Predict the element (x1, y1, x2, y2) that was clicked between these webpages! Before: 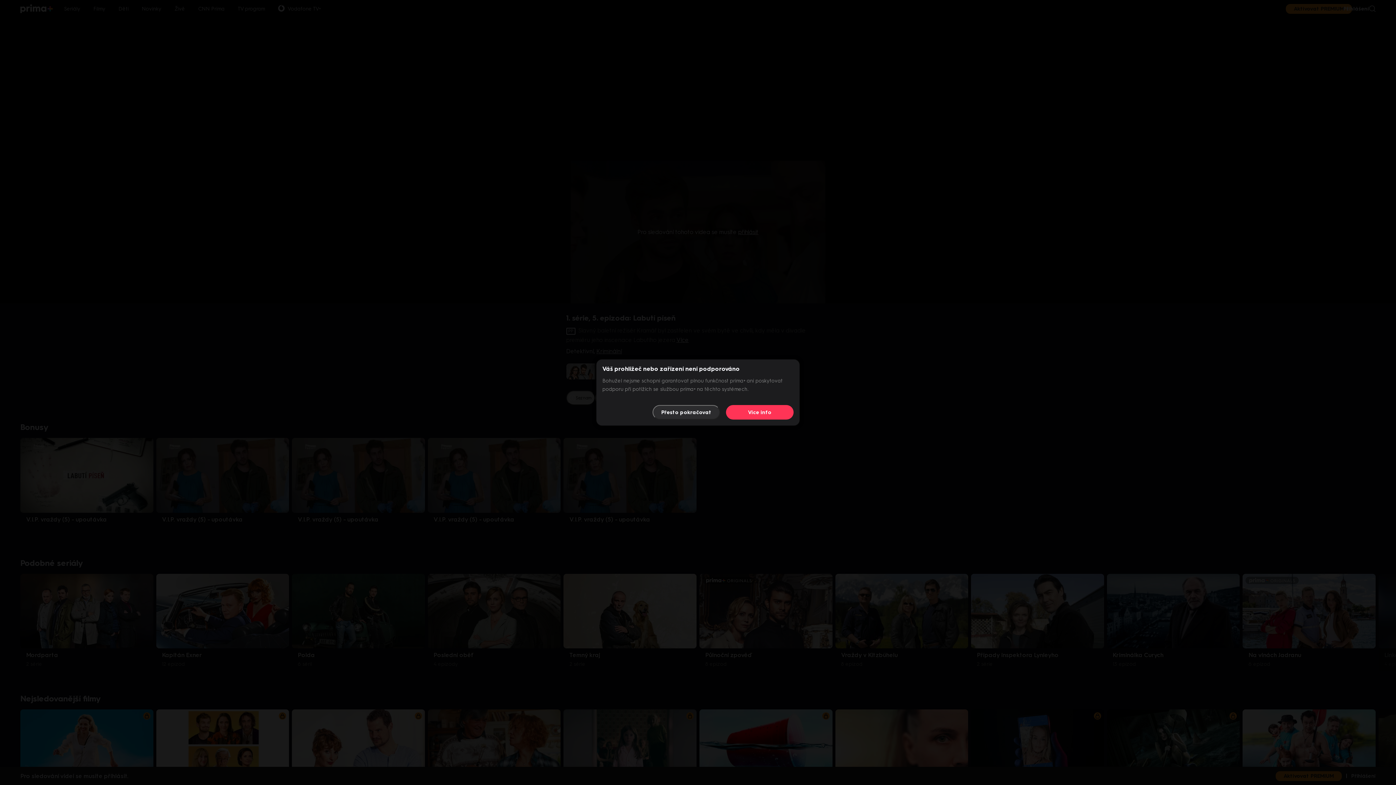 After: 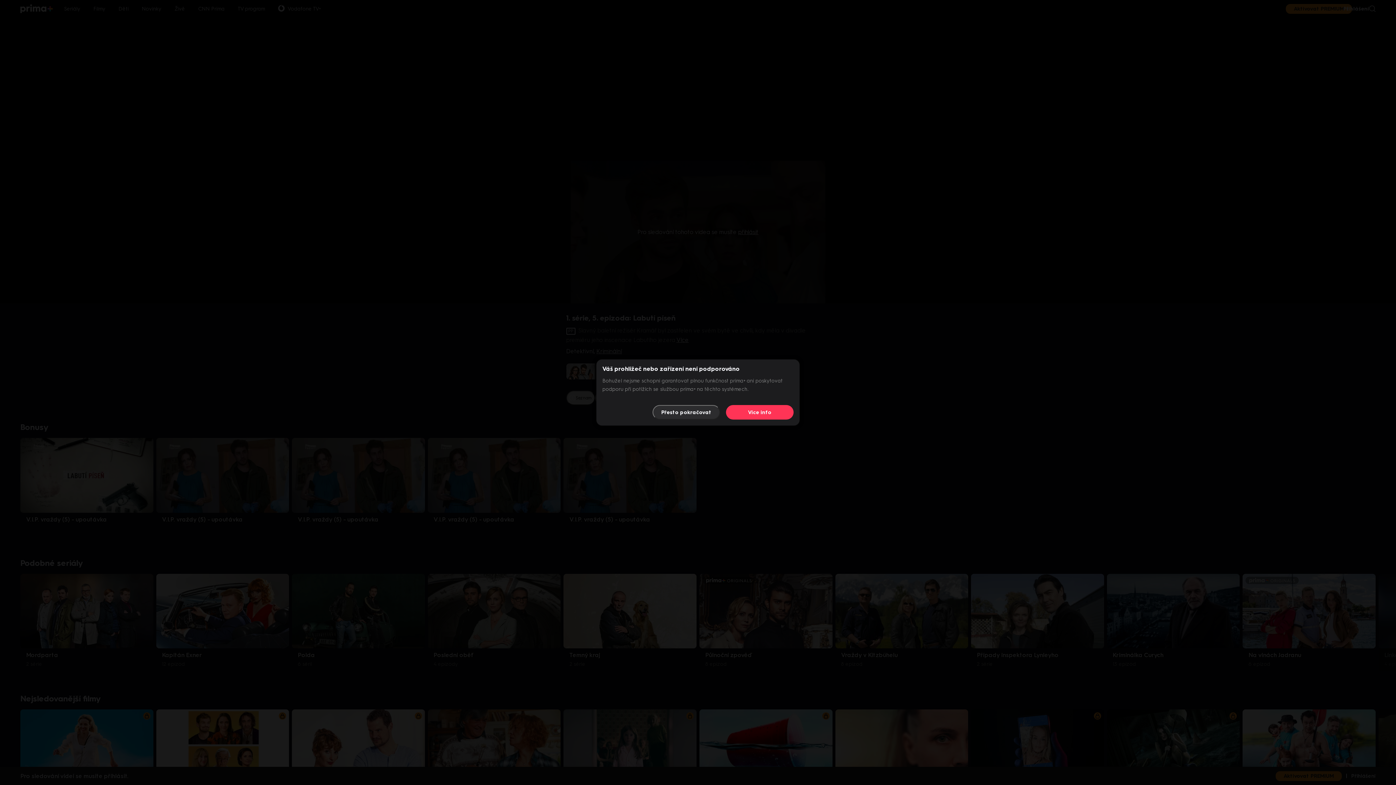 Action: bbox: (726, 405, 793, 419) label: Více info